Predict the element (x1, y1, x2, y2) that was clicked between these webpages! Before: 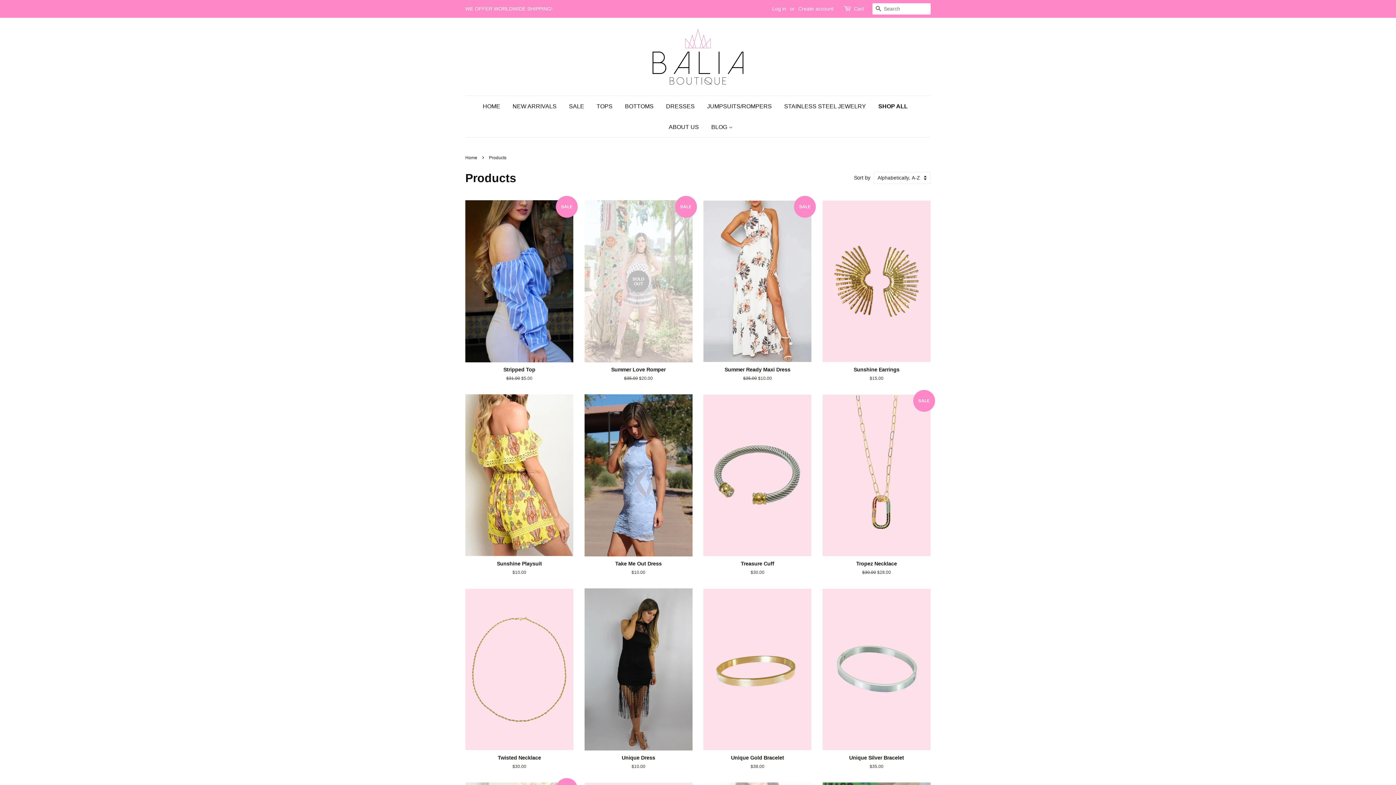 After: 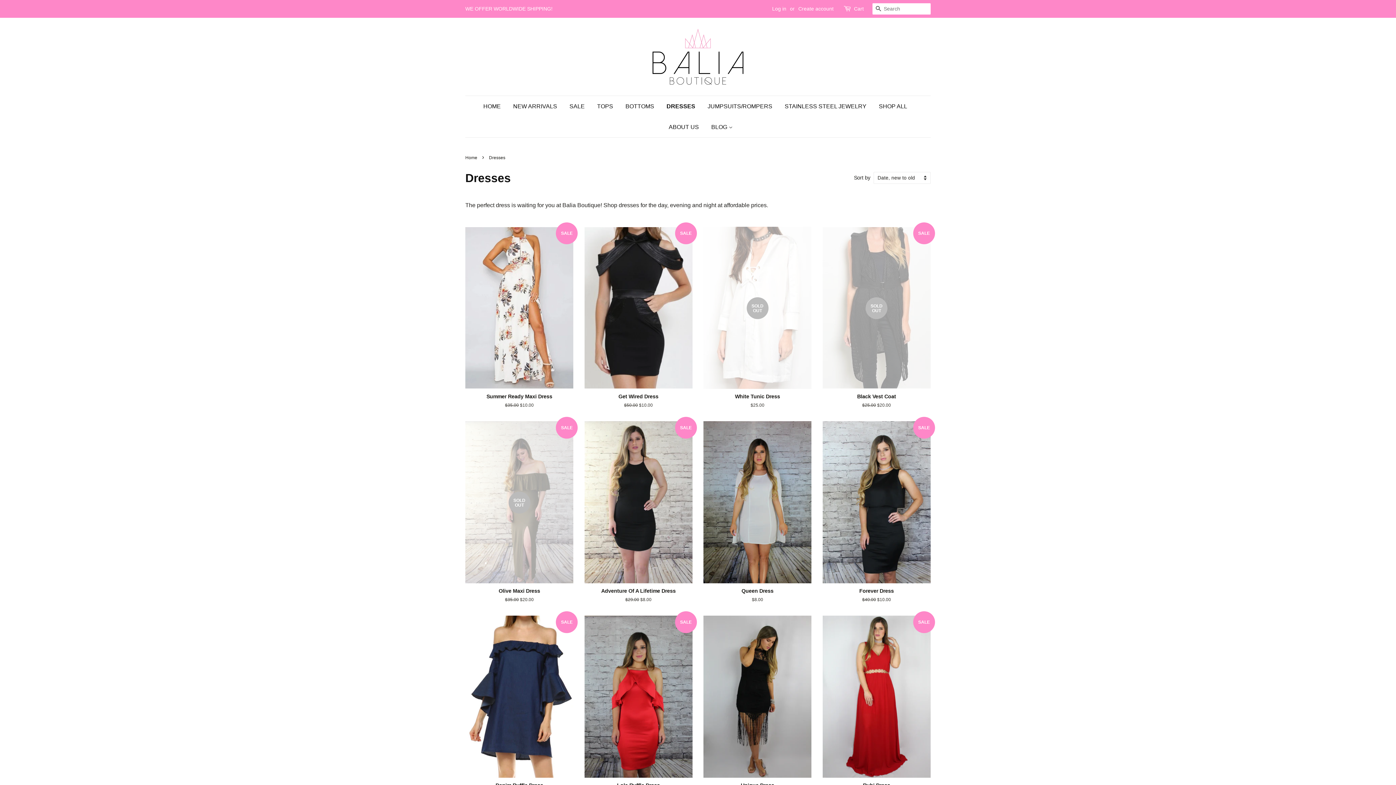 Action: label: DRESSES bbox: (660, 96, 700, 116)